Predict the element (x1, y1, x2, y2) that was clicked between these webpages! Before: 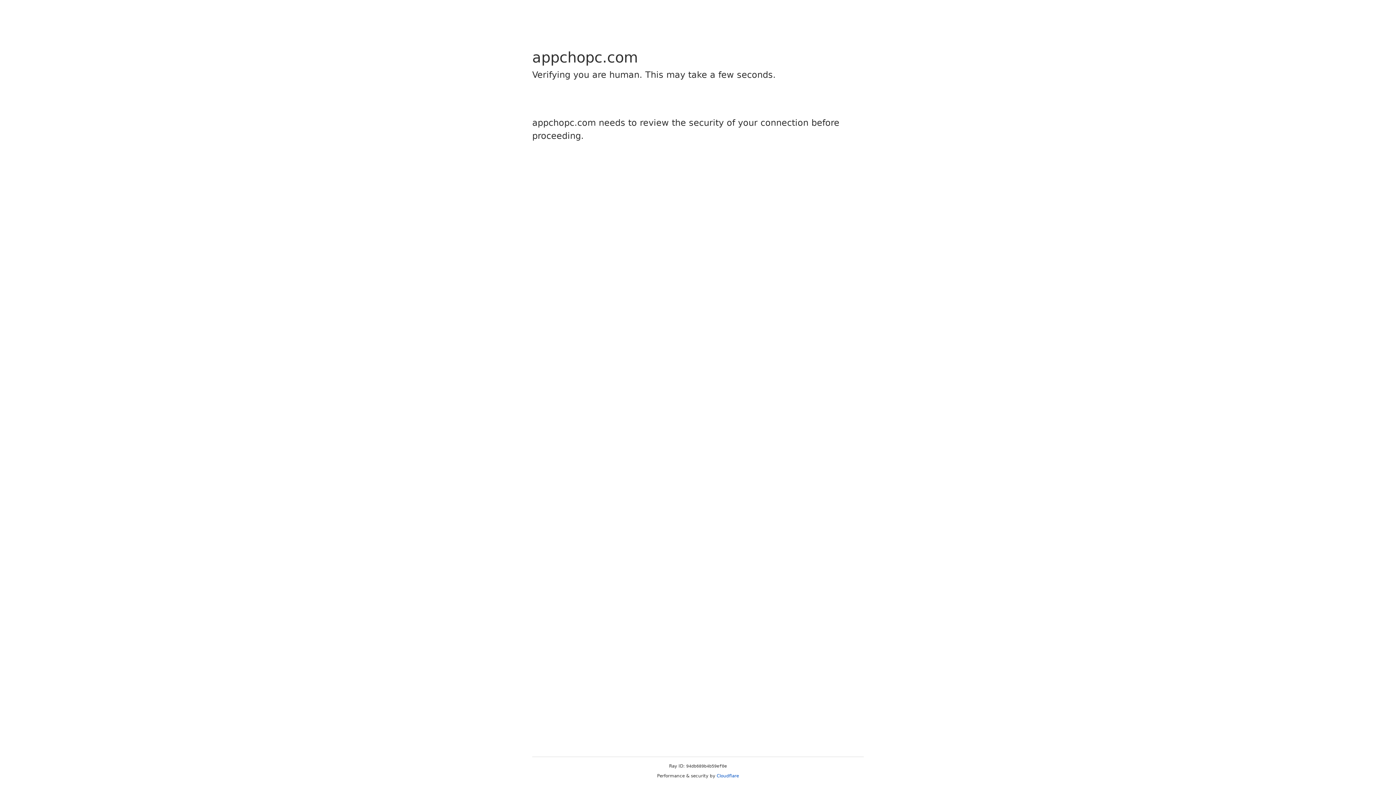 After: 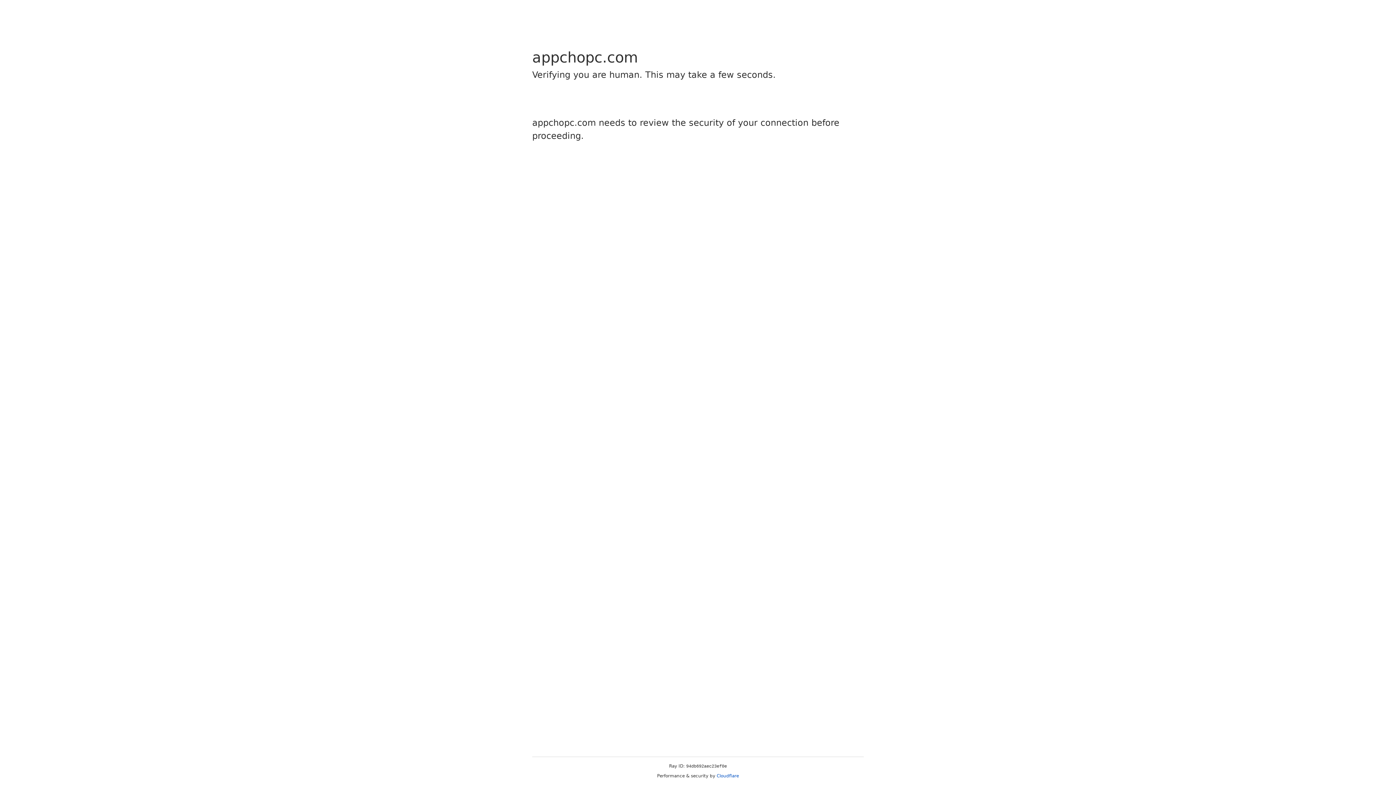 Action: bbox: (716, 773, 739, 778) label: Cloudflare